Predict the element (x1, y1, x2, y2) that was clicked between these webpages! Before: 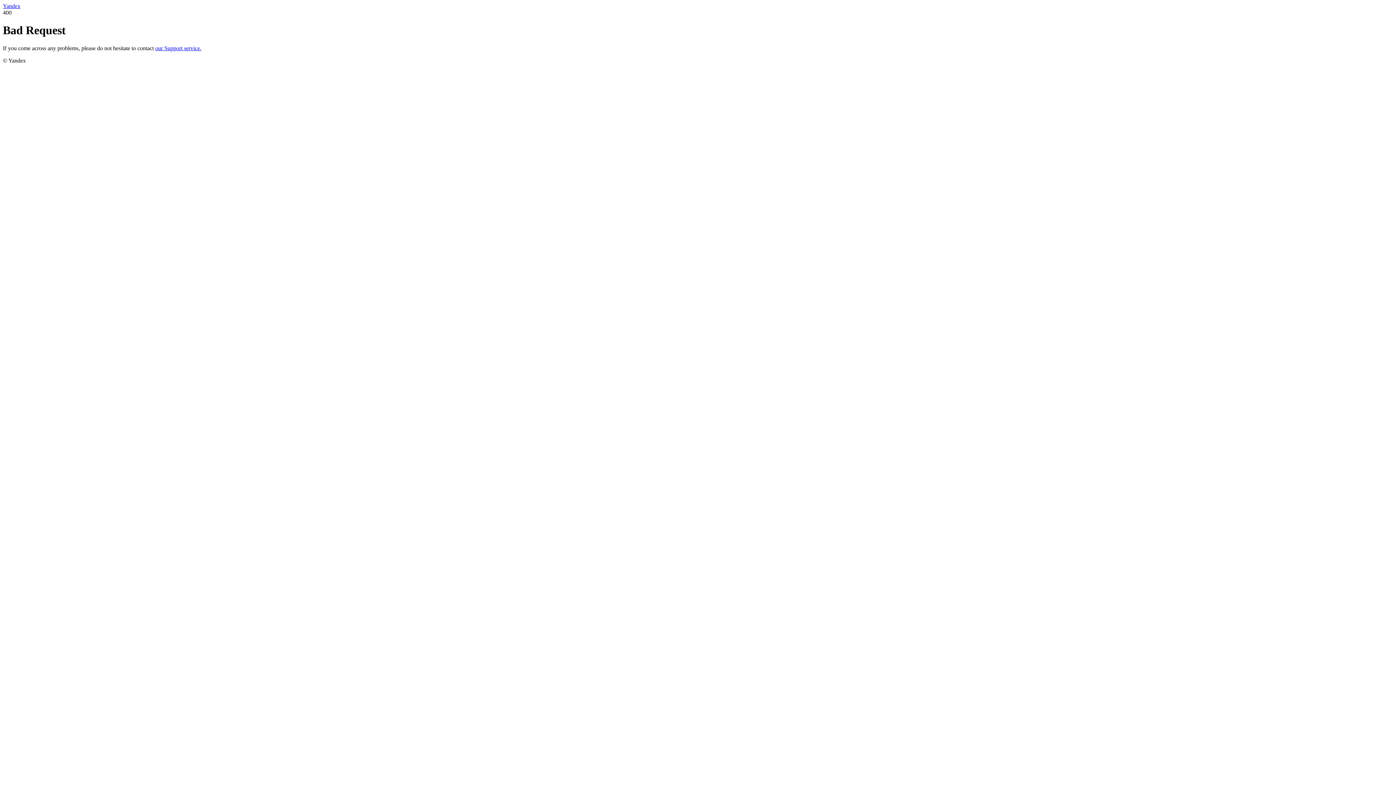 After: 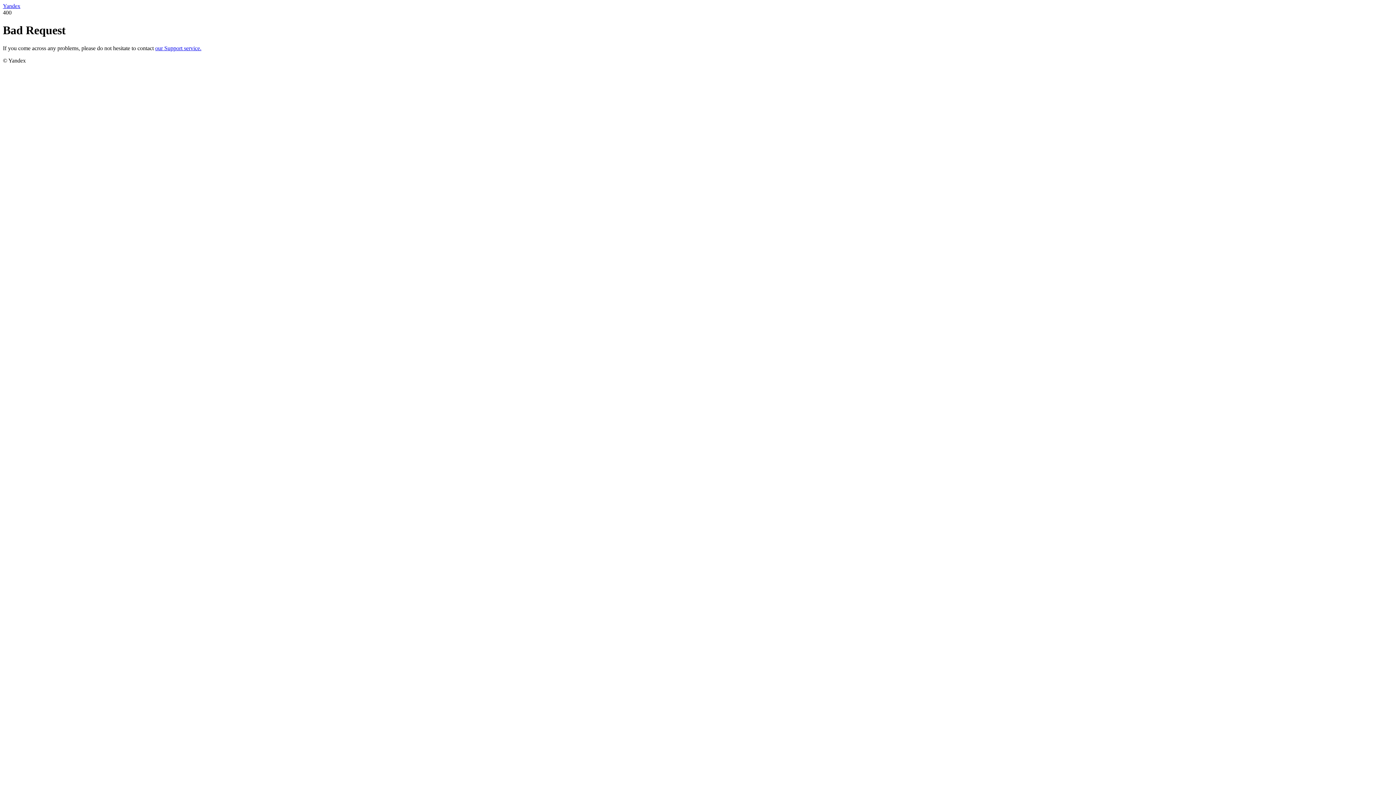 Action: label: our Support service. bbox: (155, 45, 201, 51)